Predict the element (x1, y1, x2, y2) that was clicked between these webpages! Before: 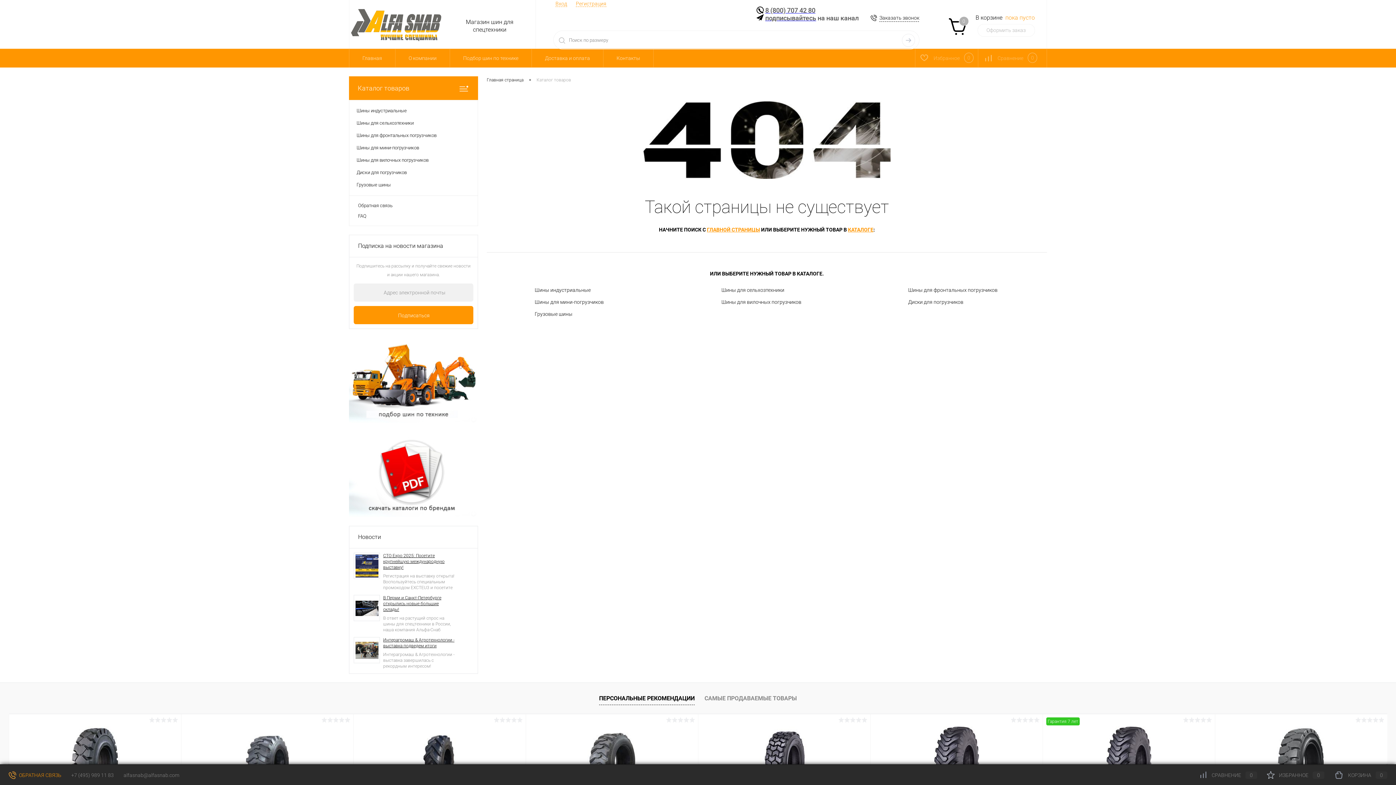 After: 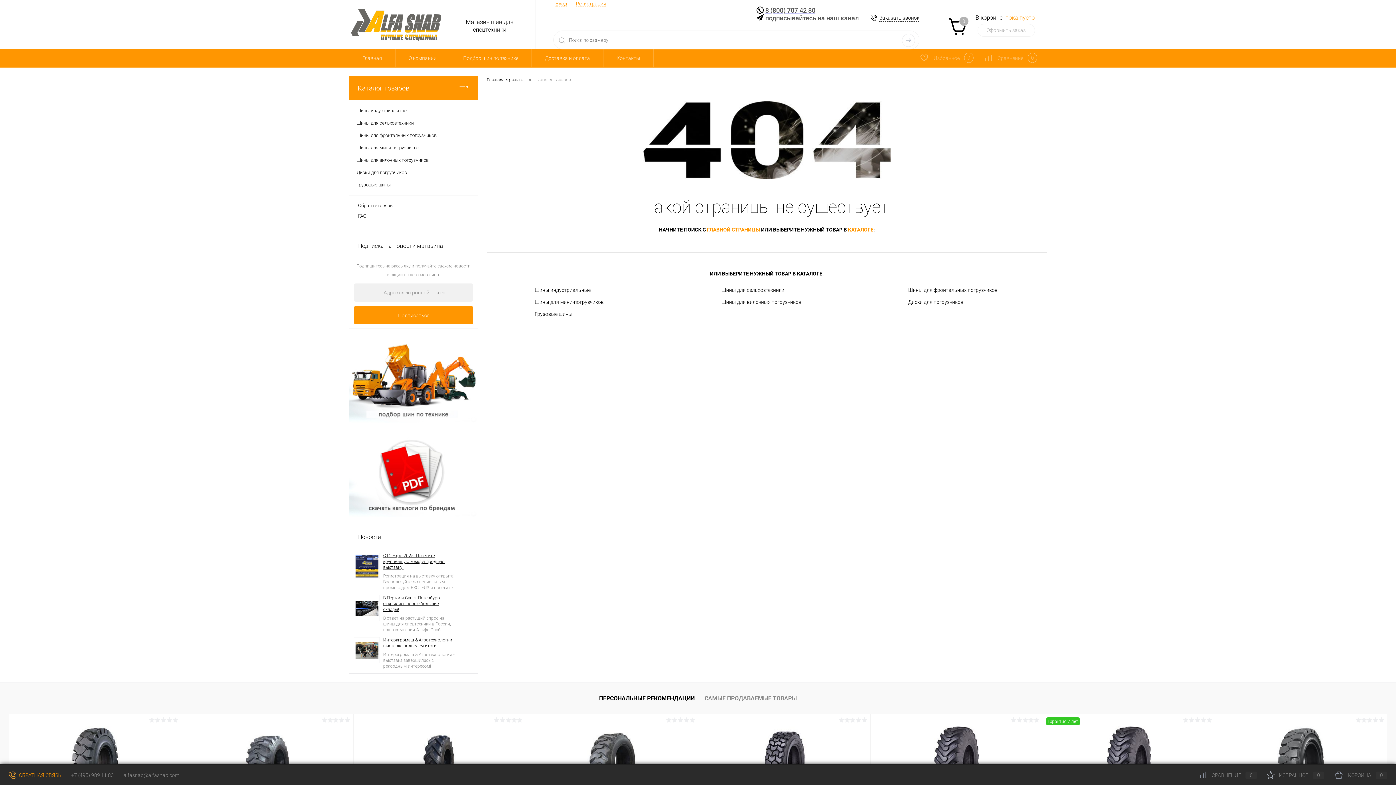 Action: bbox: (1267, 772, 1324, 778) label: ИЗБРАННОЕ0